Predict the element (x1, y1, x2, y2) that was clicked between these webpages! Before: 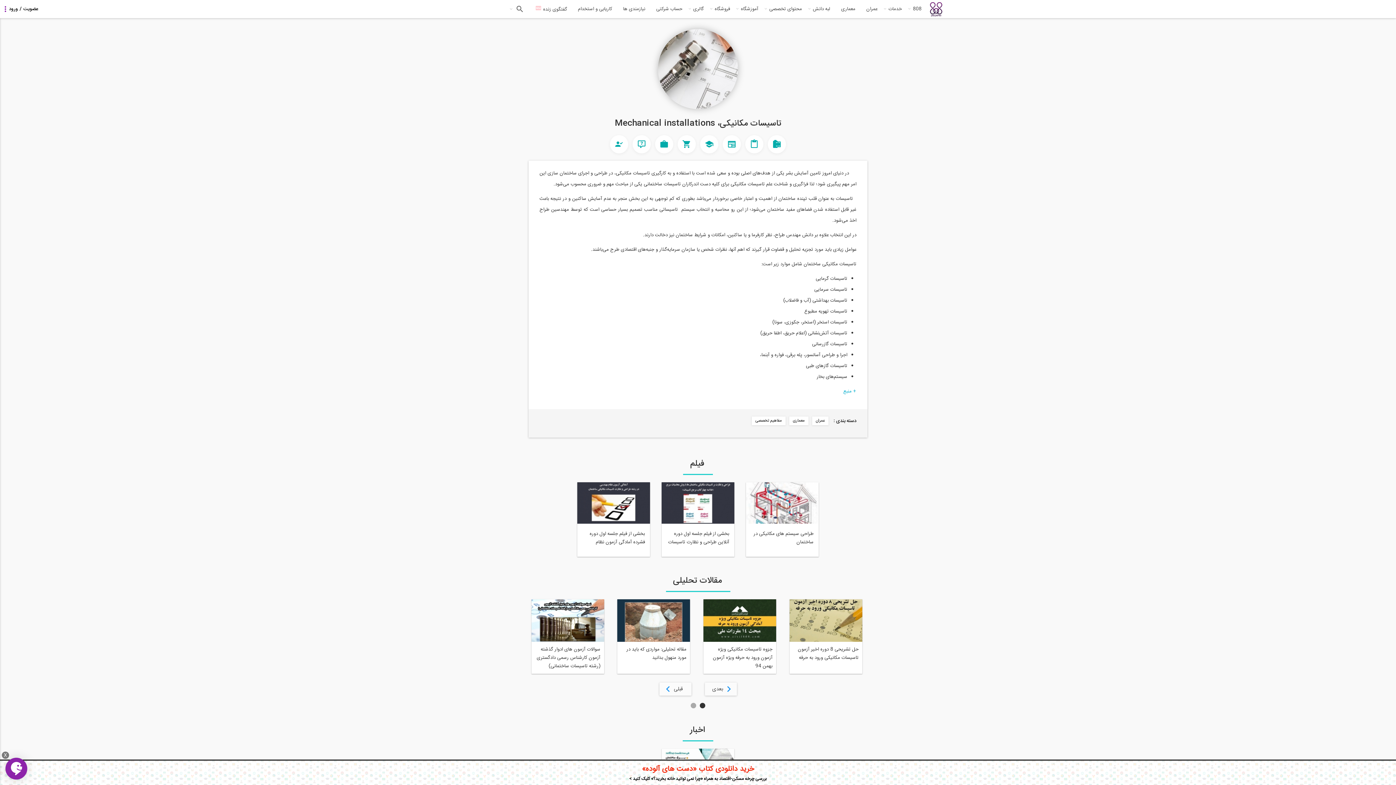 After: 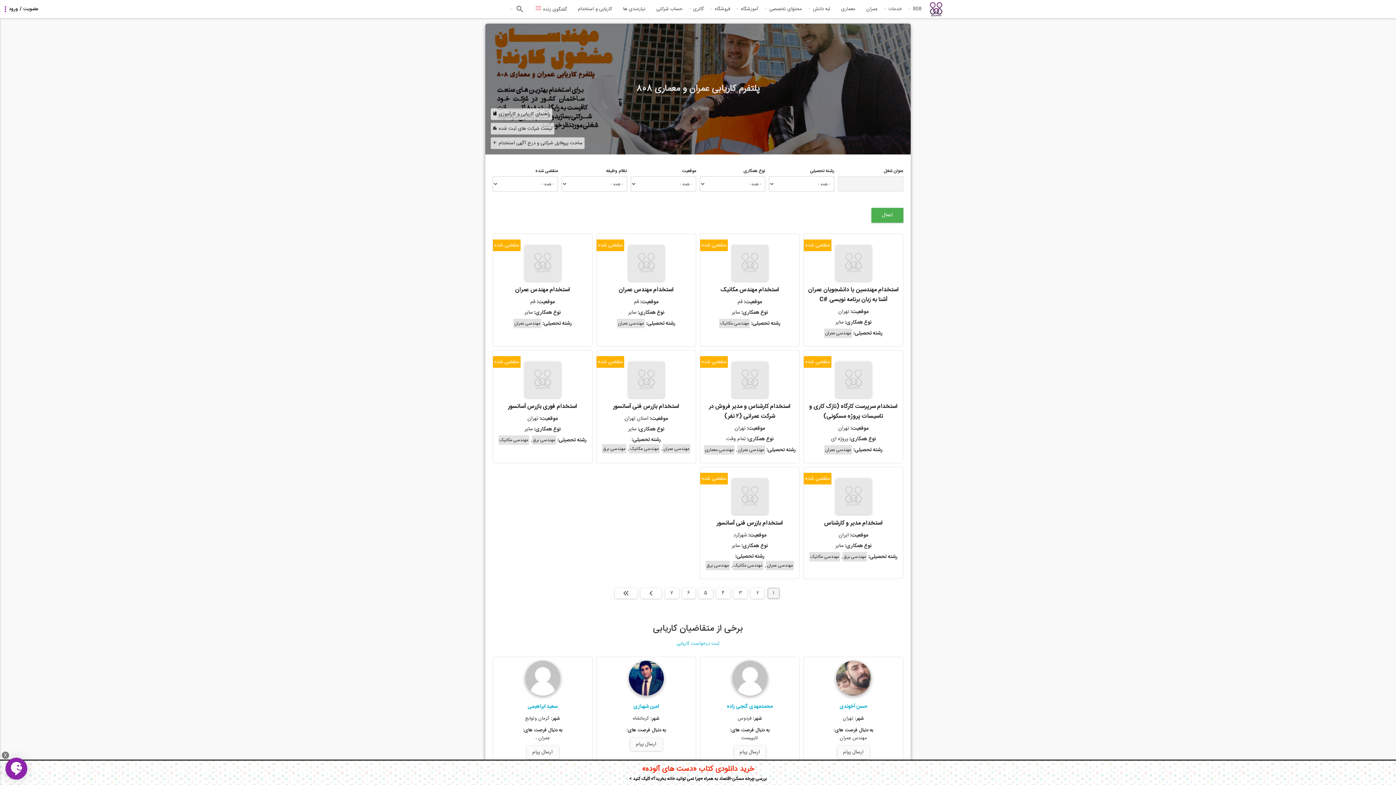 Action: bbox: (572, 0, 617, 18) label: کاریابی و استخدام